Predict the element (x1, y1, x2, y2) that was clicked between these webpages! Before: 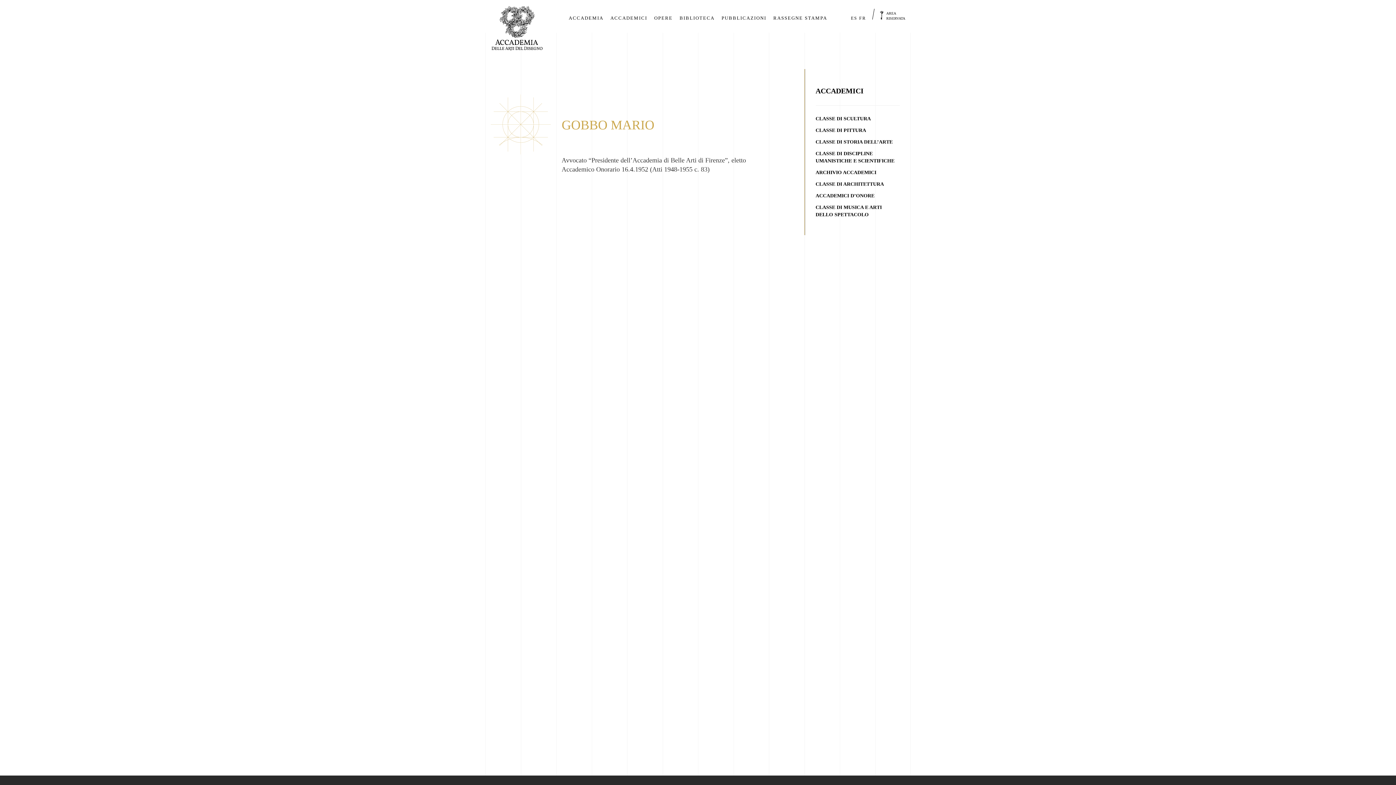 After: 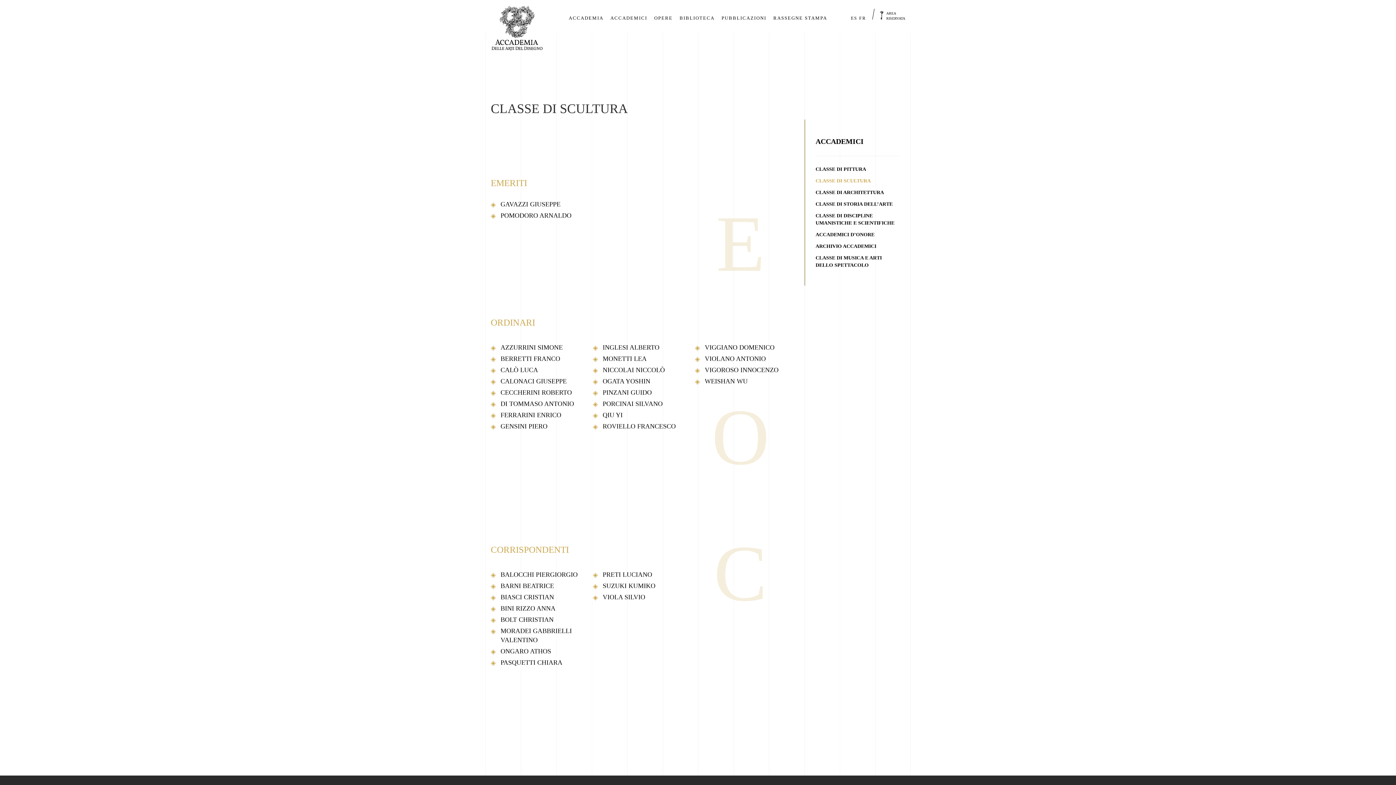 Action: label: CLASSE DI SCULTURA bbox: (815, 116, 871, 121)